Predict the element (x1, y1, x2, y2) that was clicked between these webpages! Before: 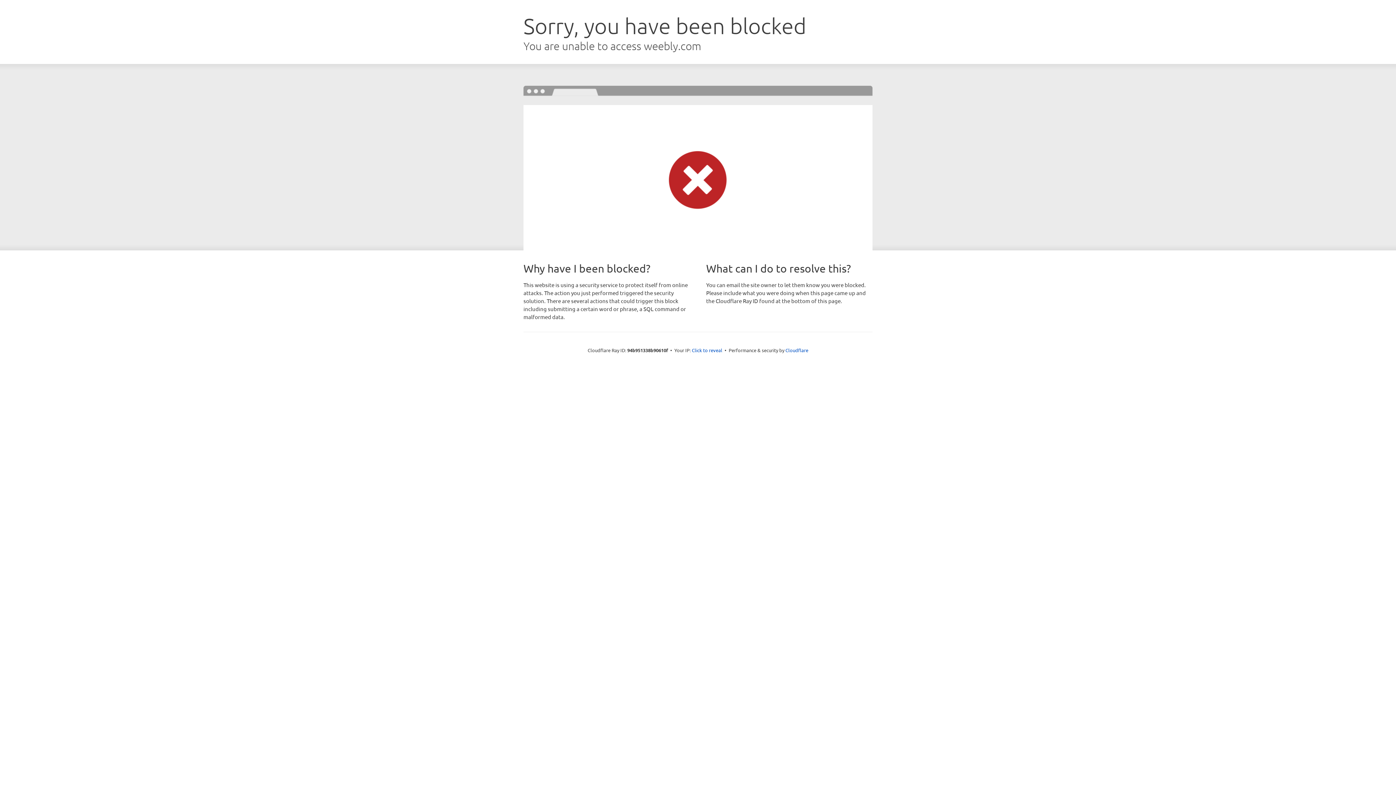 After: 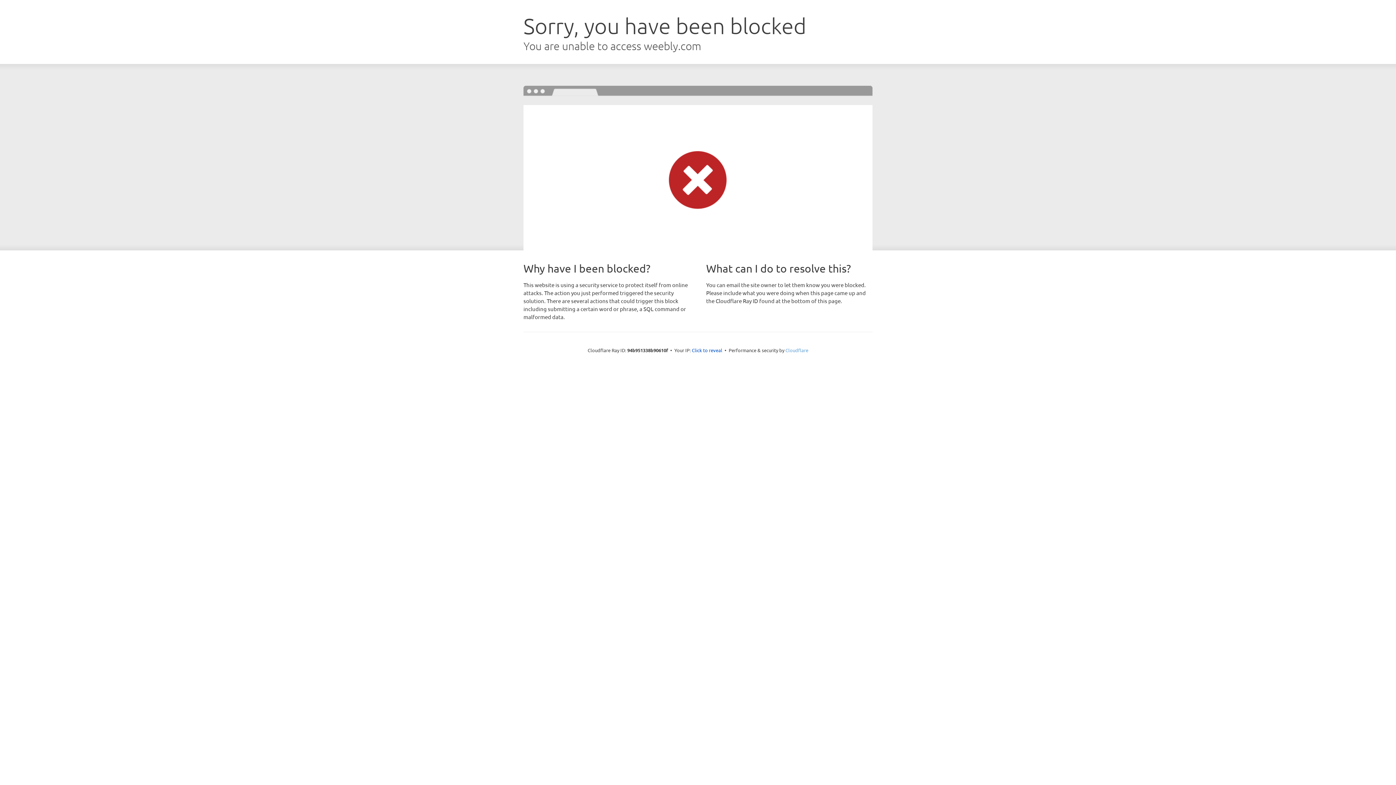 Action: label: Cloudflare bbox: (785, 347, 808, 353)